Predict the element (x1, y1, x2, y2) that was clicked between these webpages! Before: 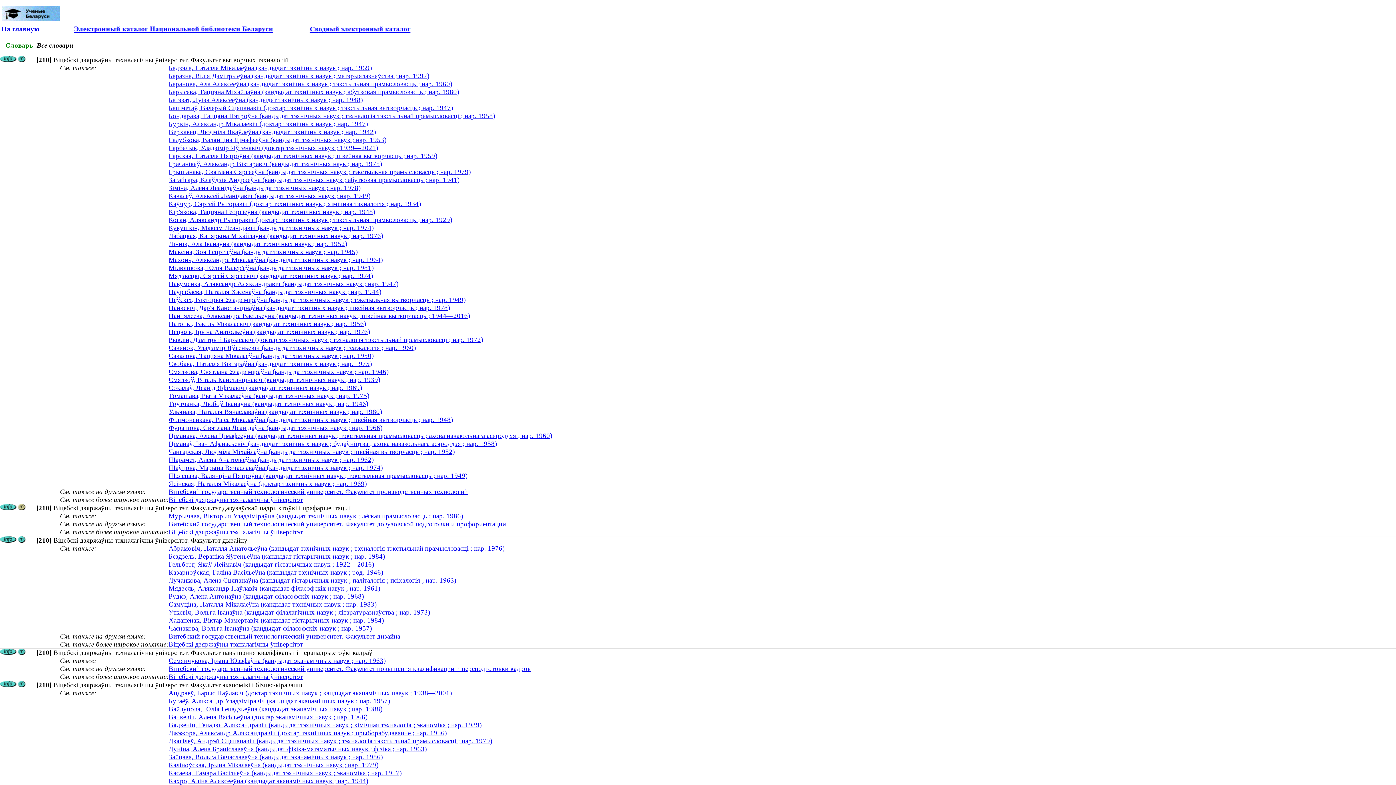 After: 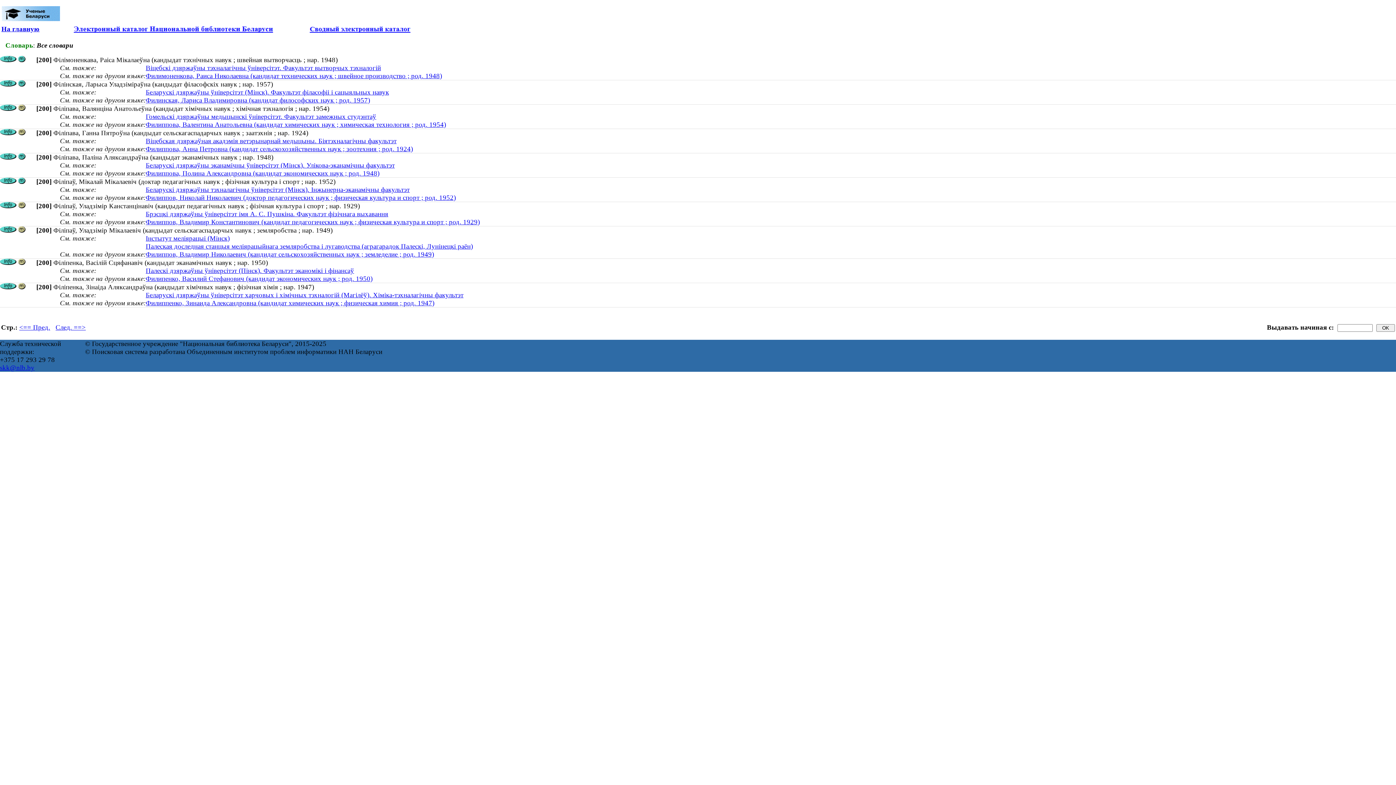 Action: label: Філімоненкава, Раіса Мікалаеўна (кандыдат тэхнічных навук ; швейная вытворчасць ; нар. 1948) bbox: (168, 416, 453, 423)